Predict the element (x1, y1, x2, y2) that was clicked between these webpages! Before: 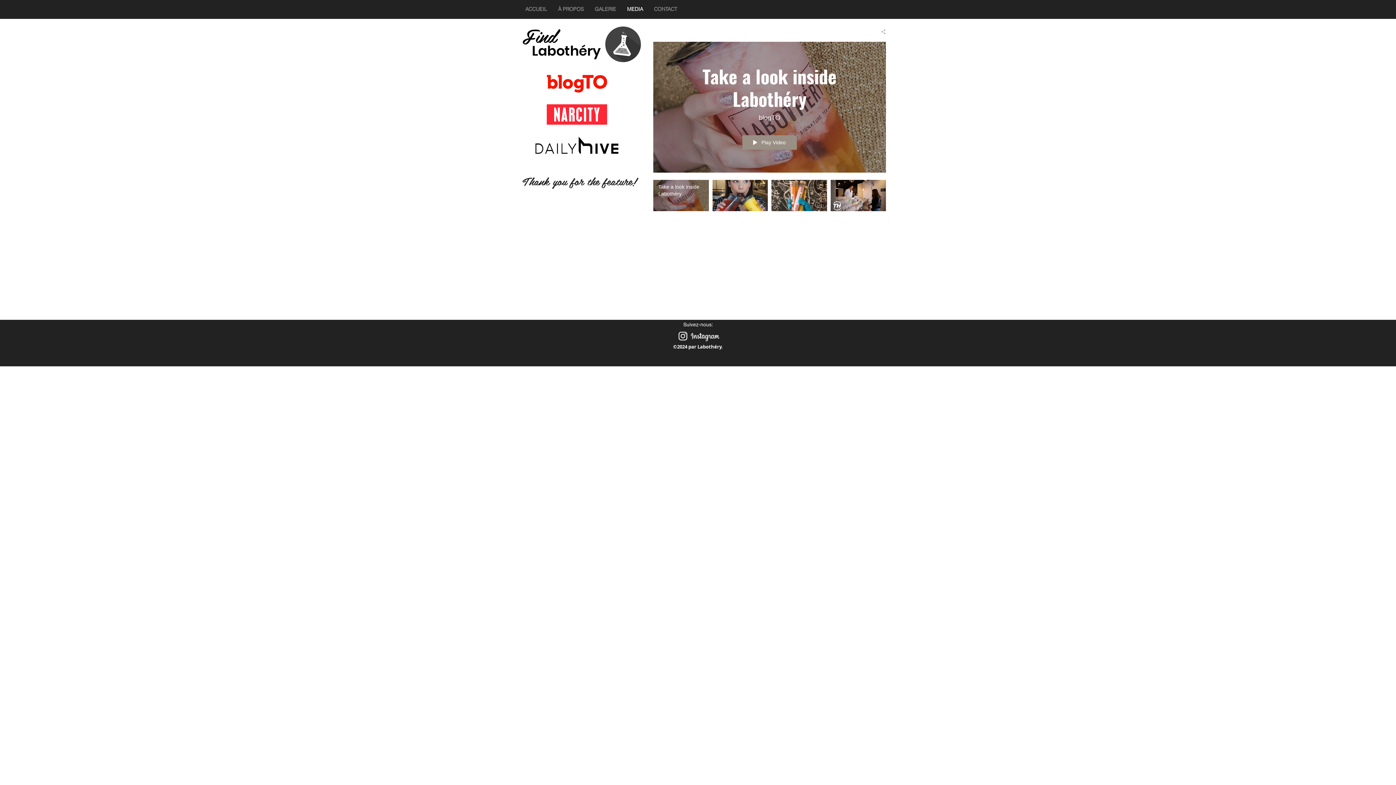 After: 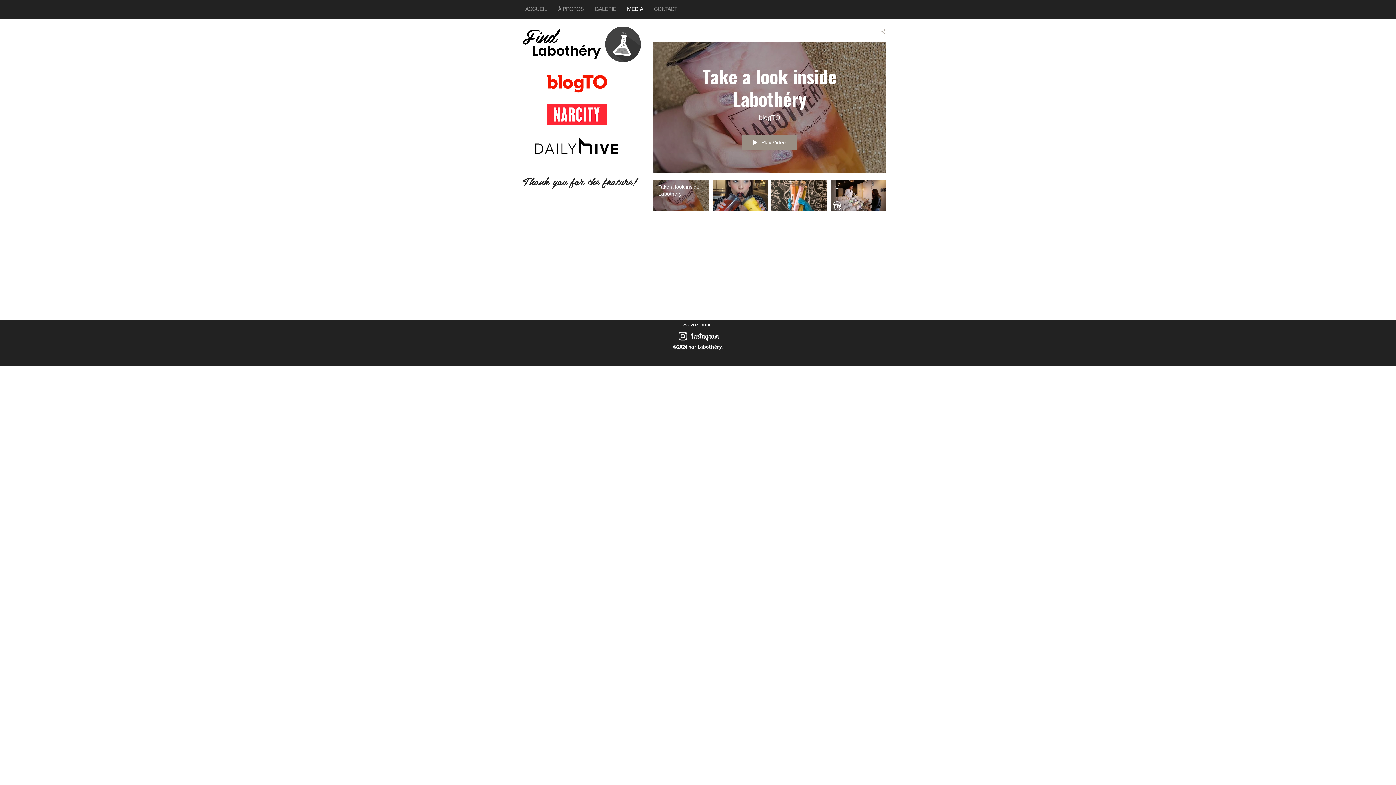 Action: label: MEDIA bbox: (621, 4, 648, 14)